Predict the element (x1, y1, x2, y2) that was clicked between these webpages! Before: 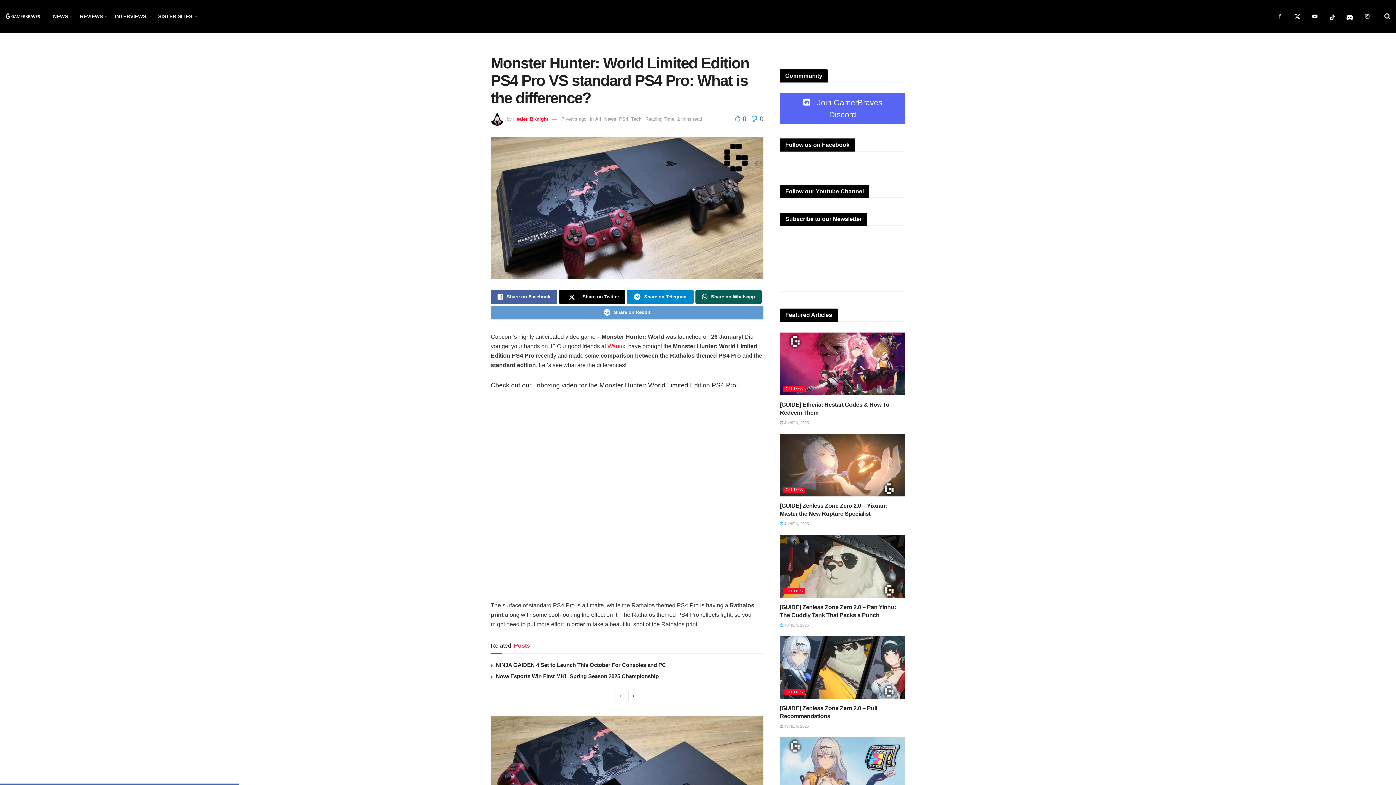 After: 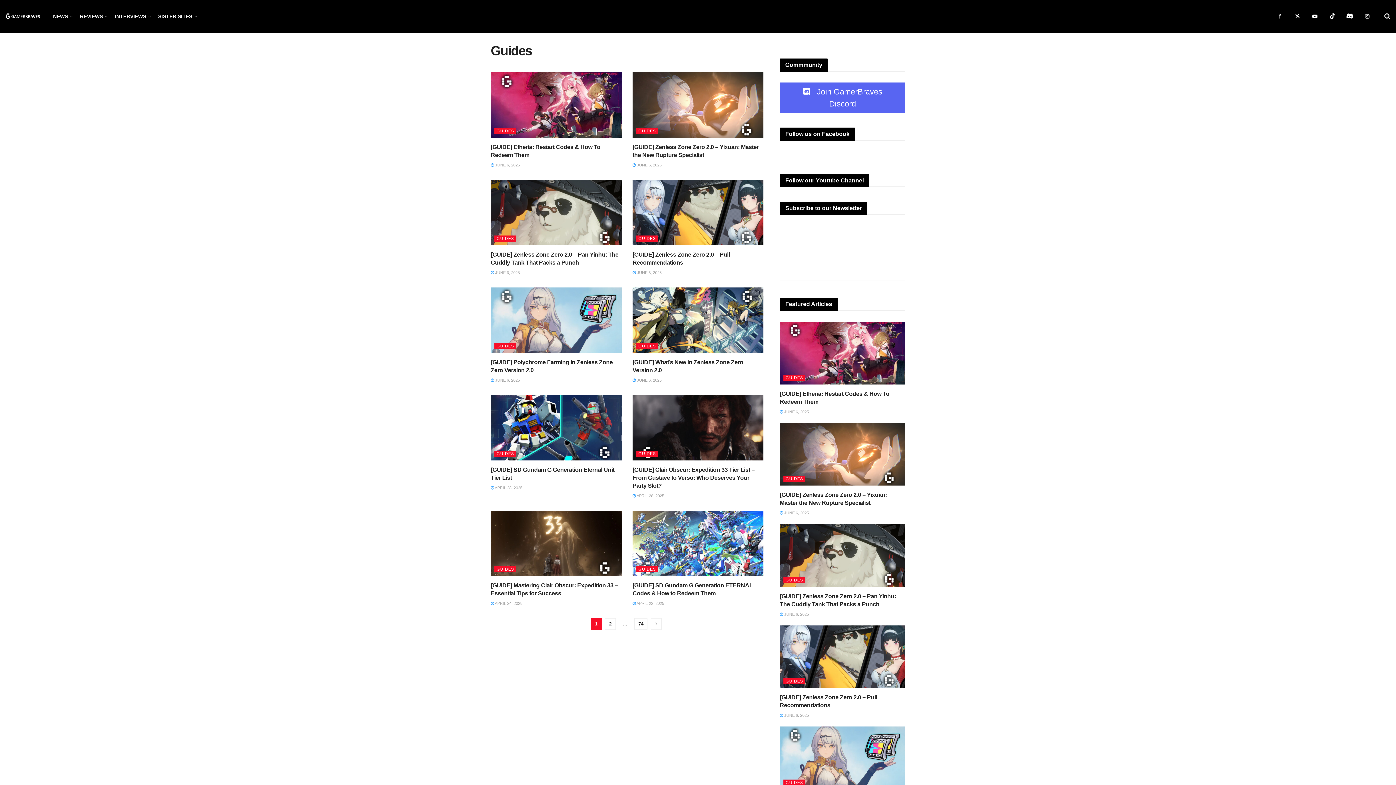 Action: label: GUIDES bbox: (783, 588, 805, 594)